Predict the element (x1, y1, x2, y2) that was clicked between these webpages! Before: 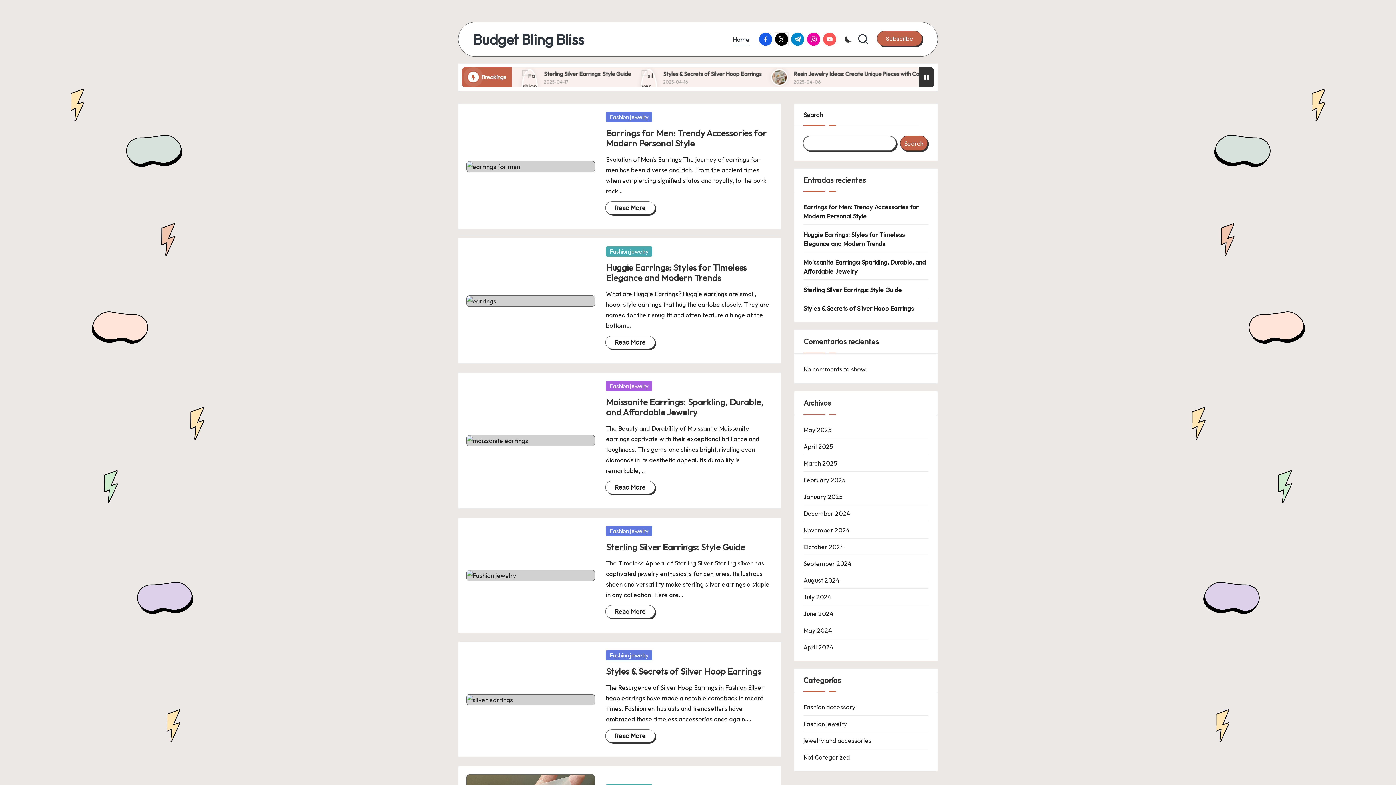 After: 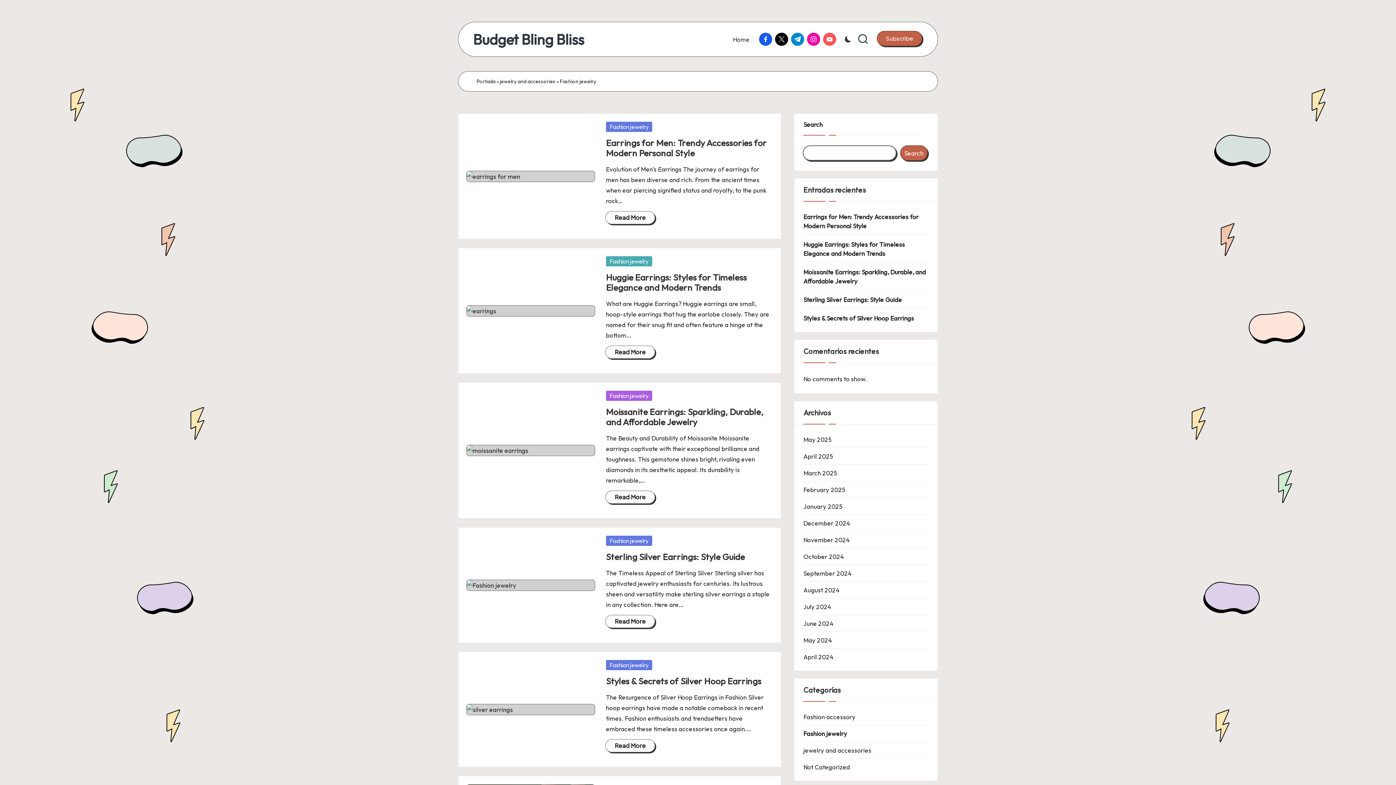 Action: label: Fashion jewelry bbox: (803, 719, 928, 728)